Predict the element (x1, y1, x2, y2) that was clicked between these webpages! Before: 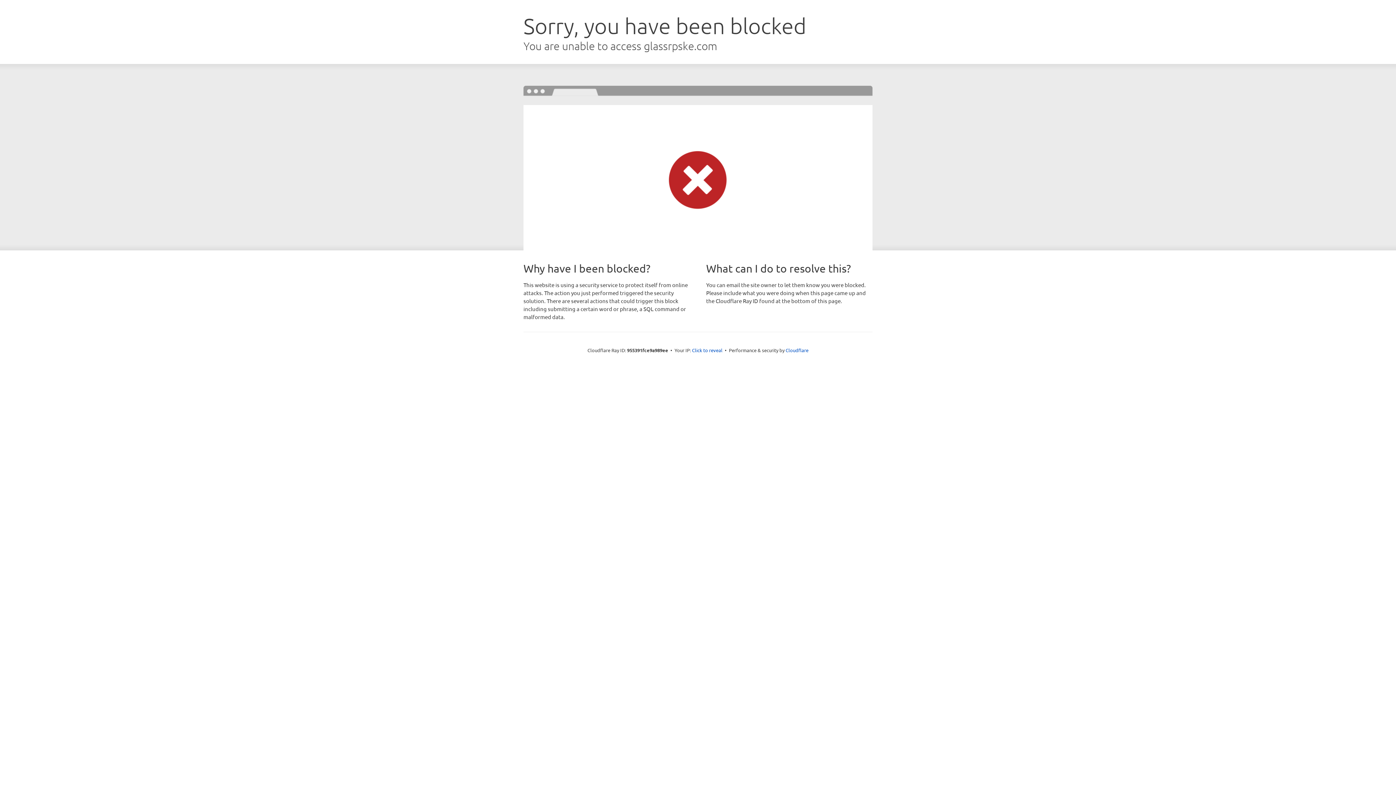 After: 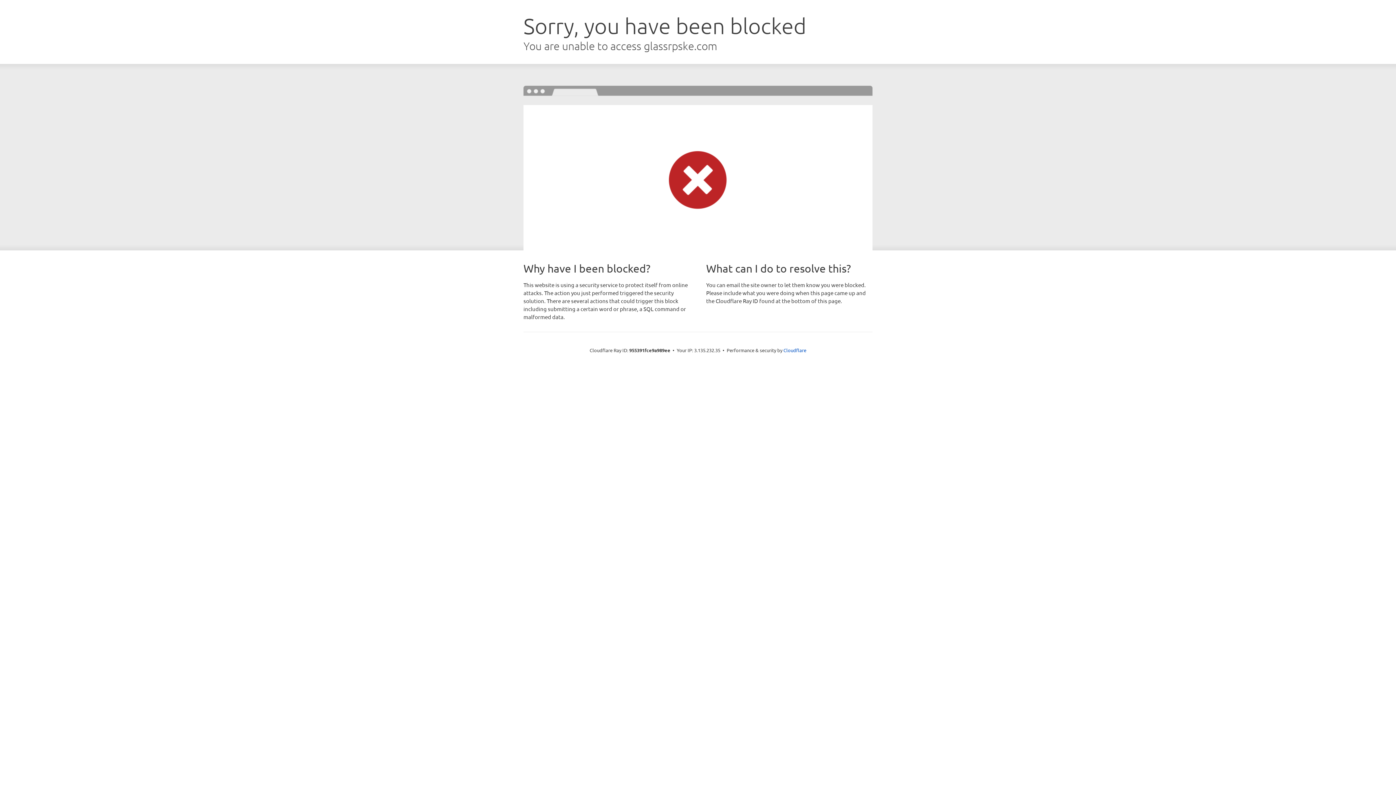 Action: label: Click to reveal bbox: (692, 346, 722, 353)